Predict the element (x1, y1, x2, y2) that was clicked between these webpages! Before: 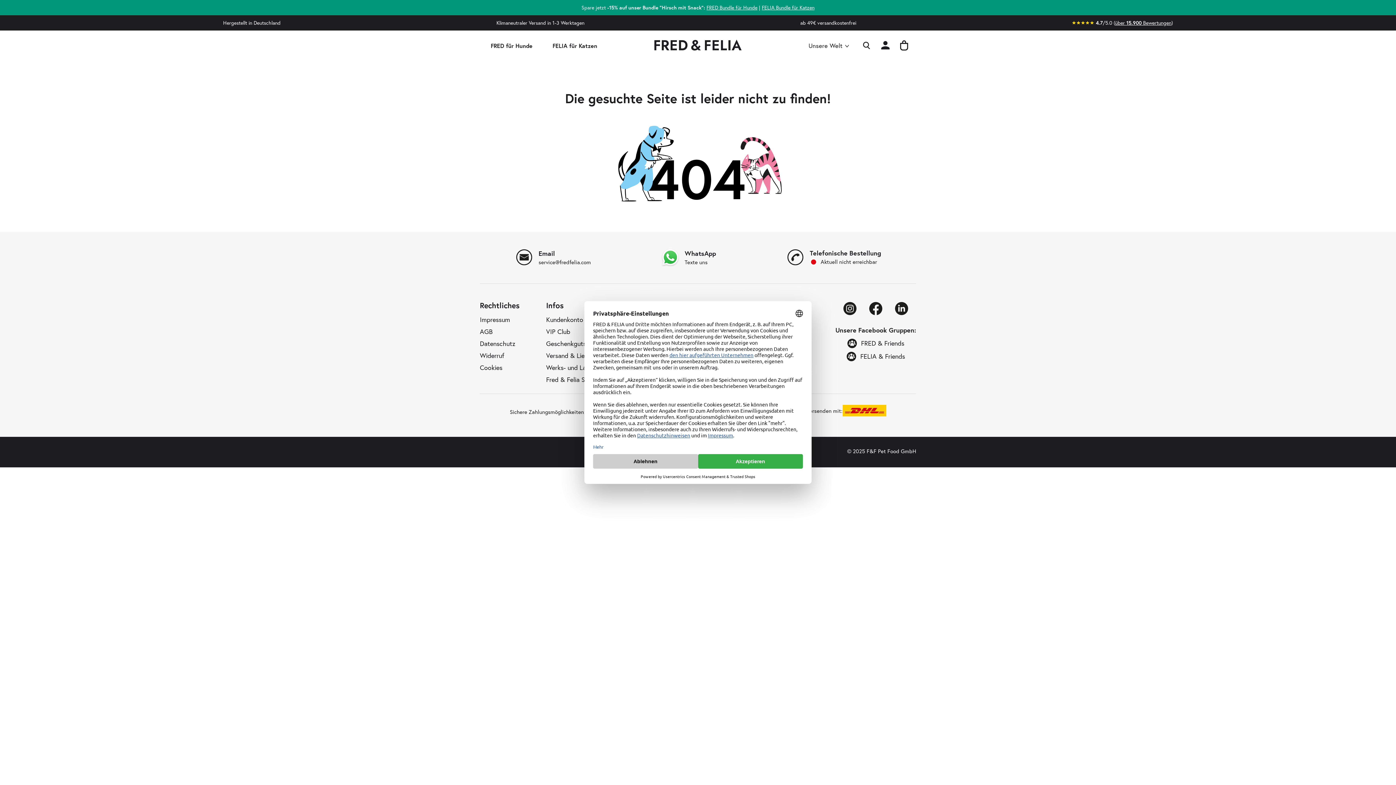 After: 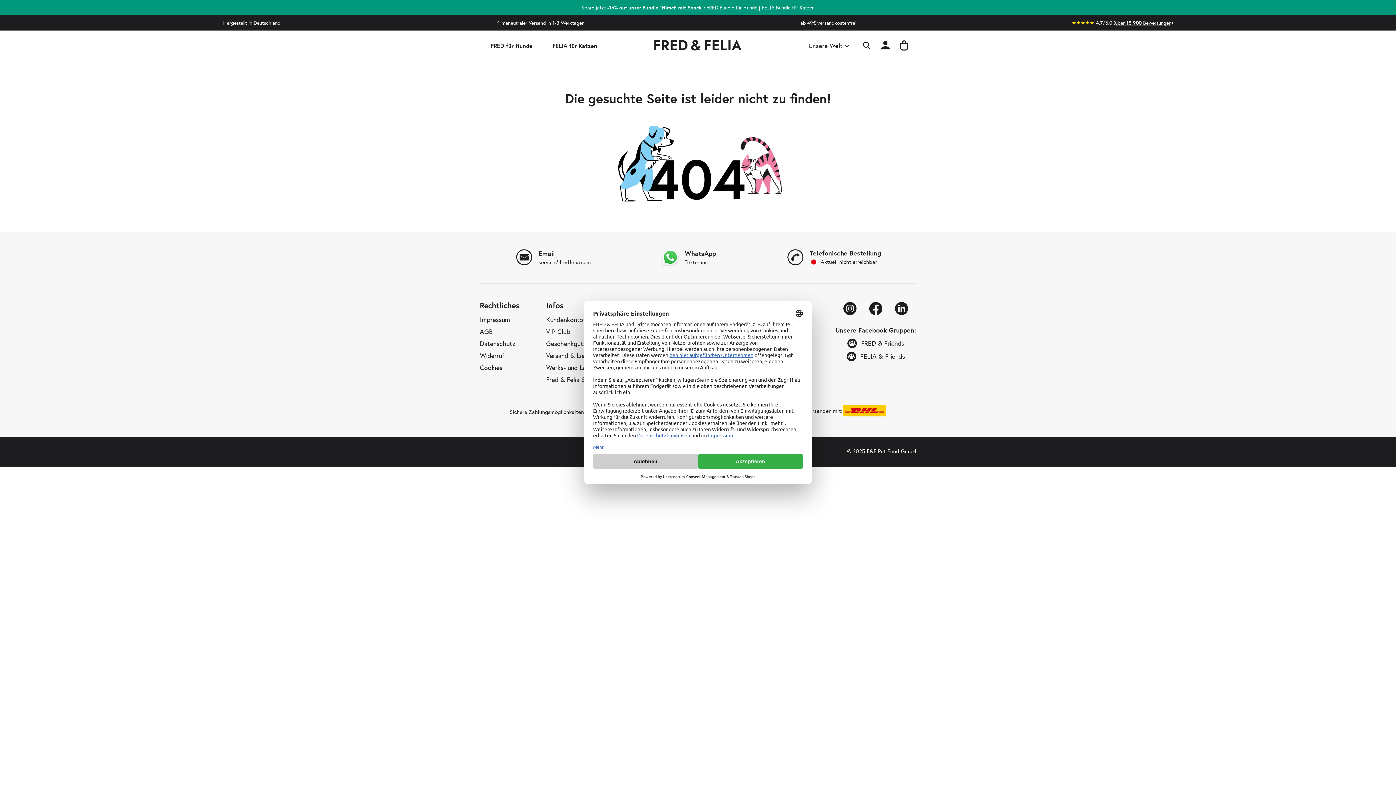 Action: bbox: (838, 302, 864, 322) label:  